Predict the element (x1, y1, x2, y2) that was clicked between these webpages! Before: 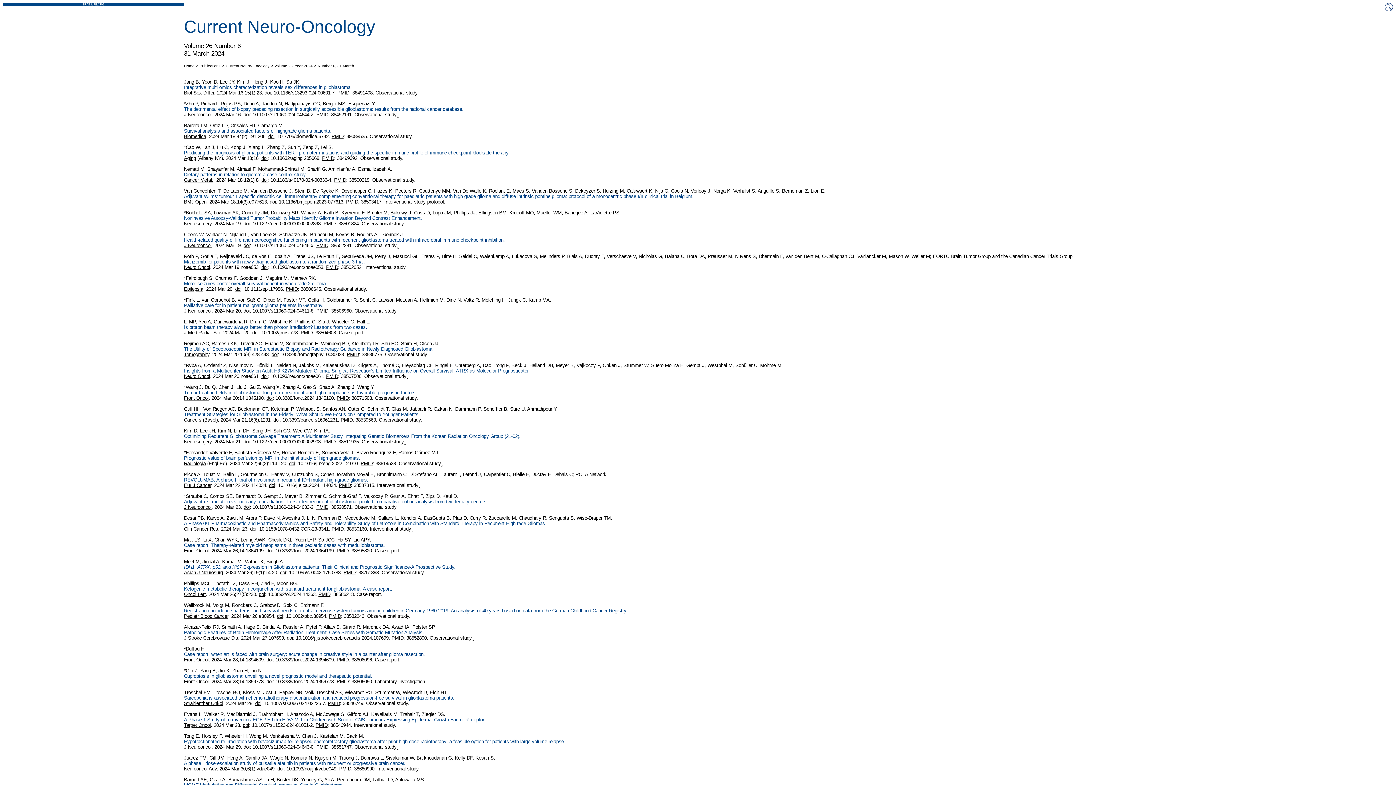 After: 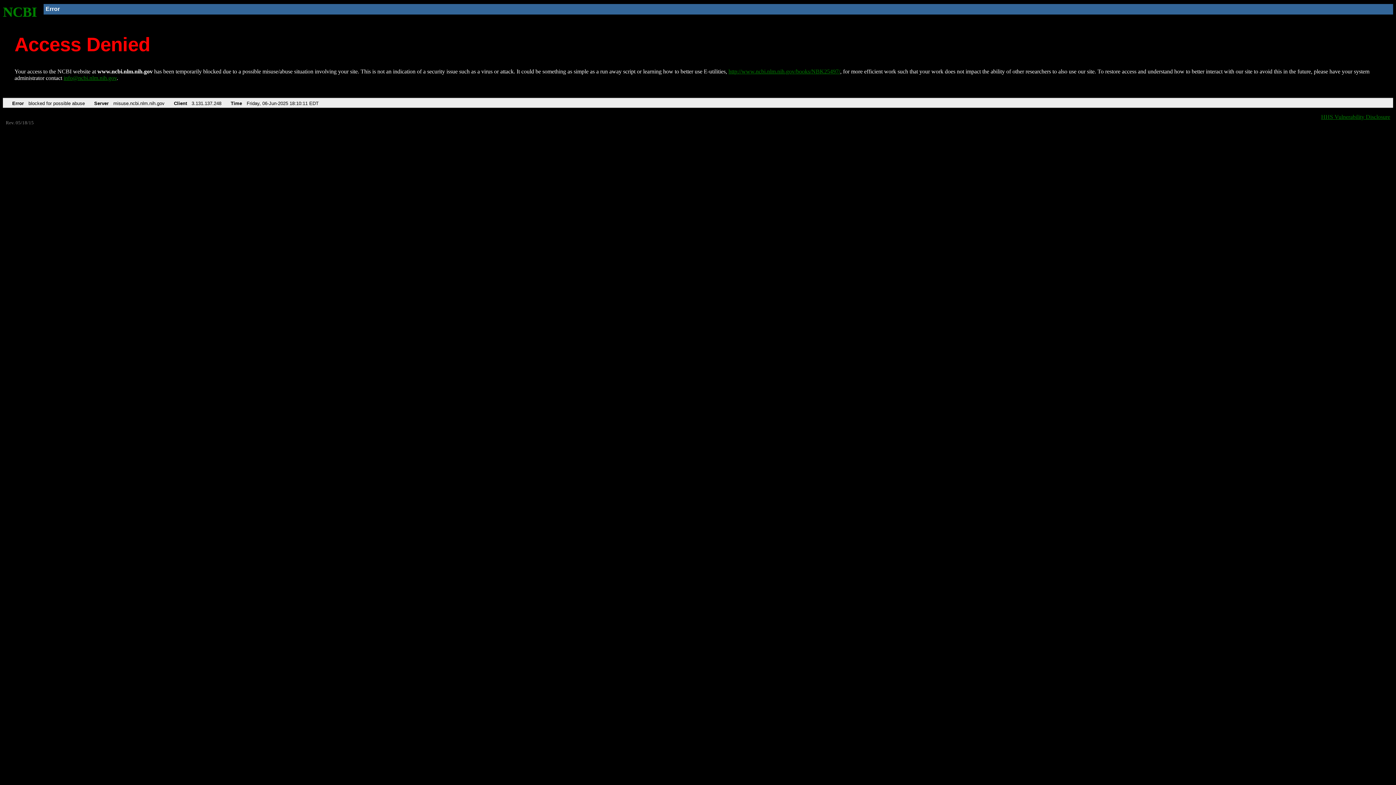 Action: label: PMID bbox: (391, 635, 403, 641)